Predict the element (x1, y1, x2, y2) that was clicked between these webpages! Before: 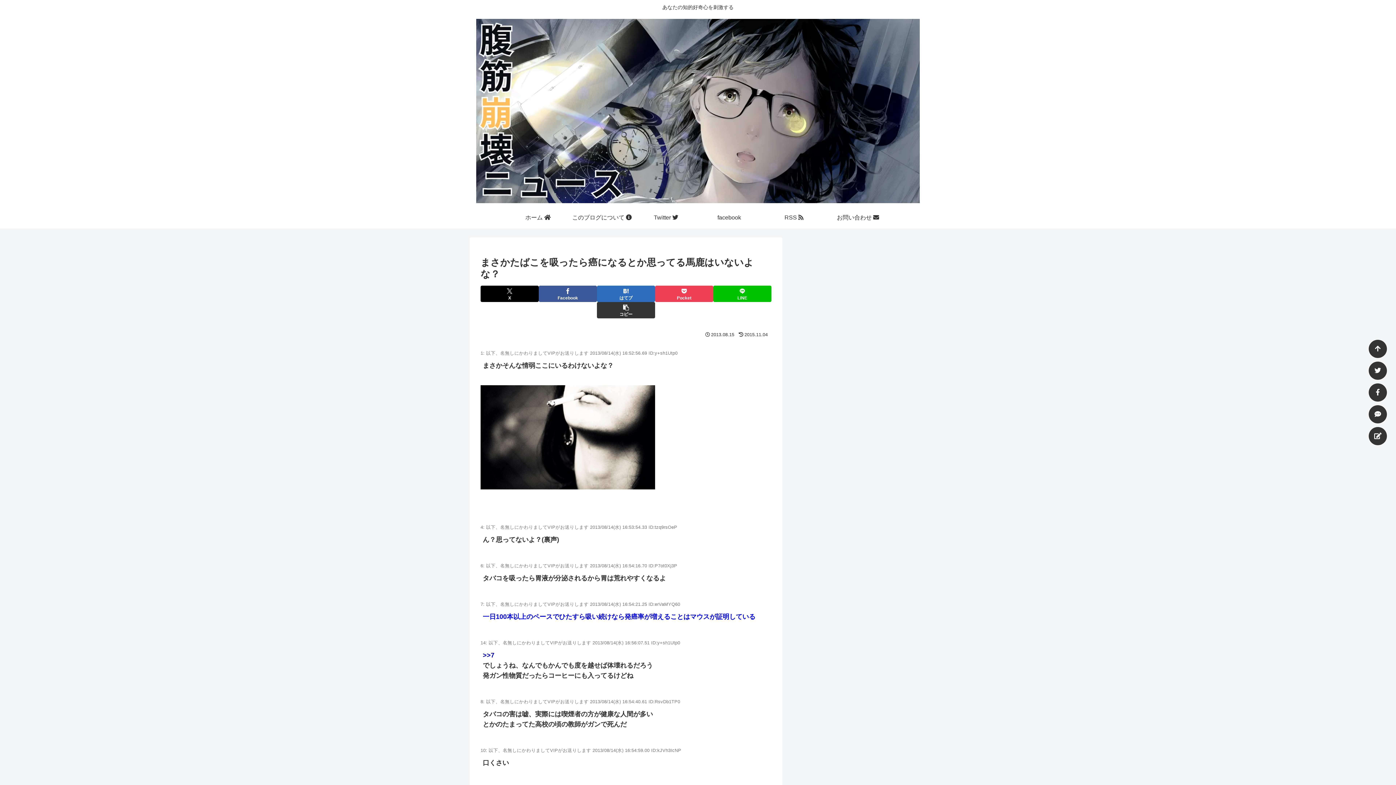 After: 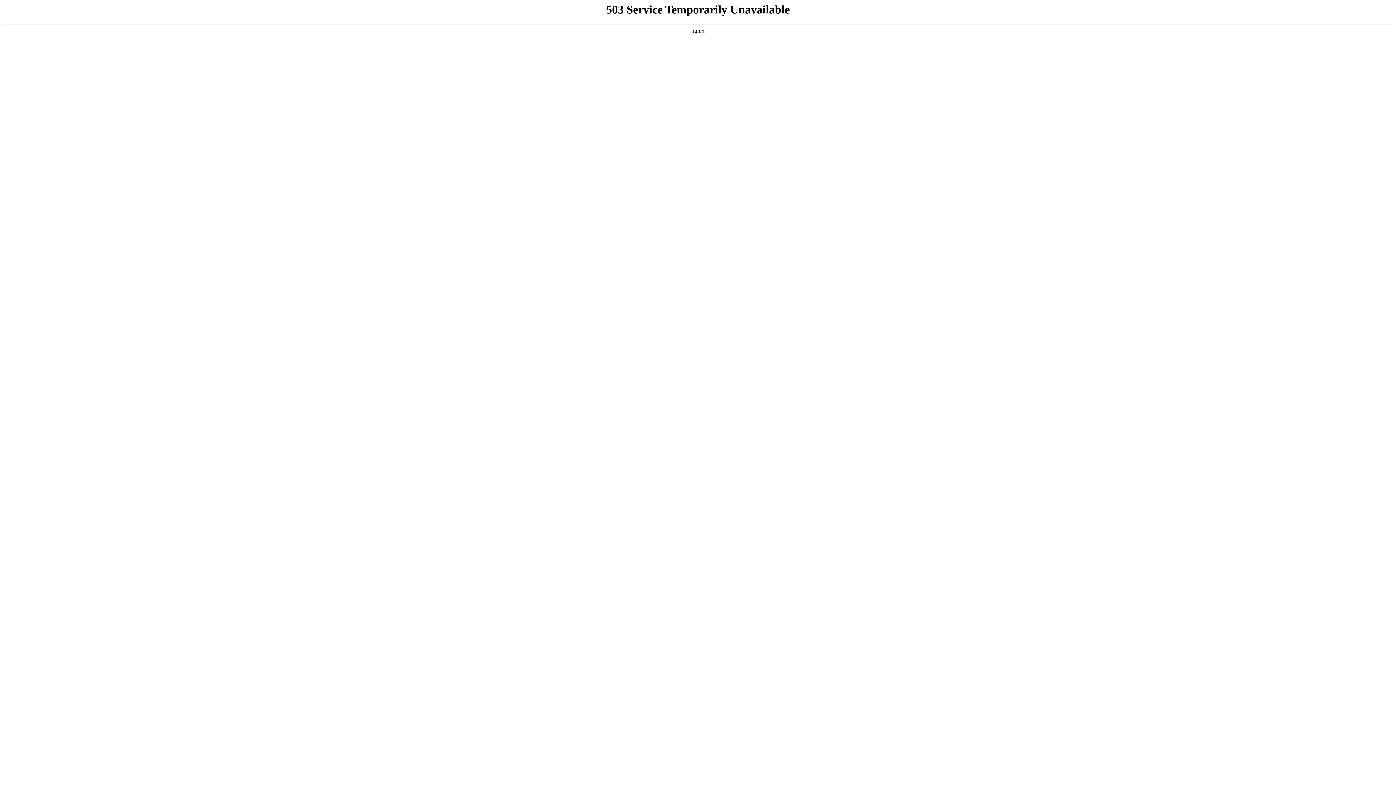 Action: bbox: (826, 207, 890, 228) label: お問い合わせ 